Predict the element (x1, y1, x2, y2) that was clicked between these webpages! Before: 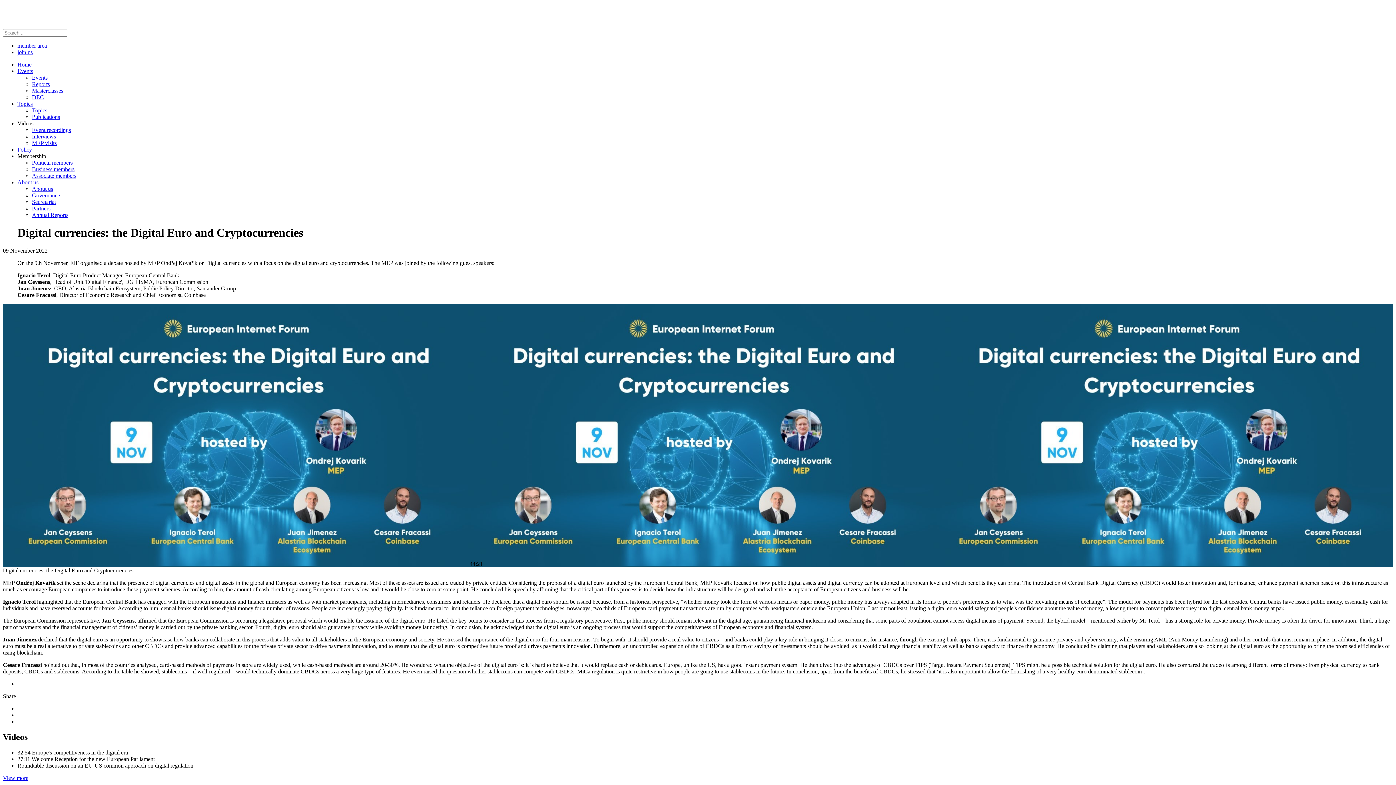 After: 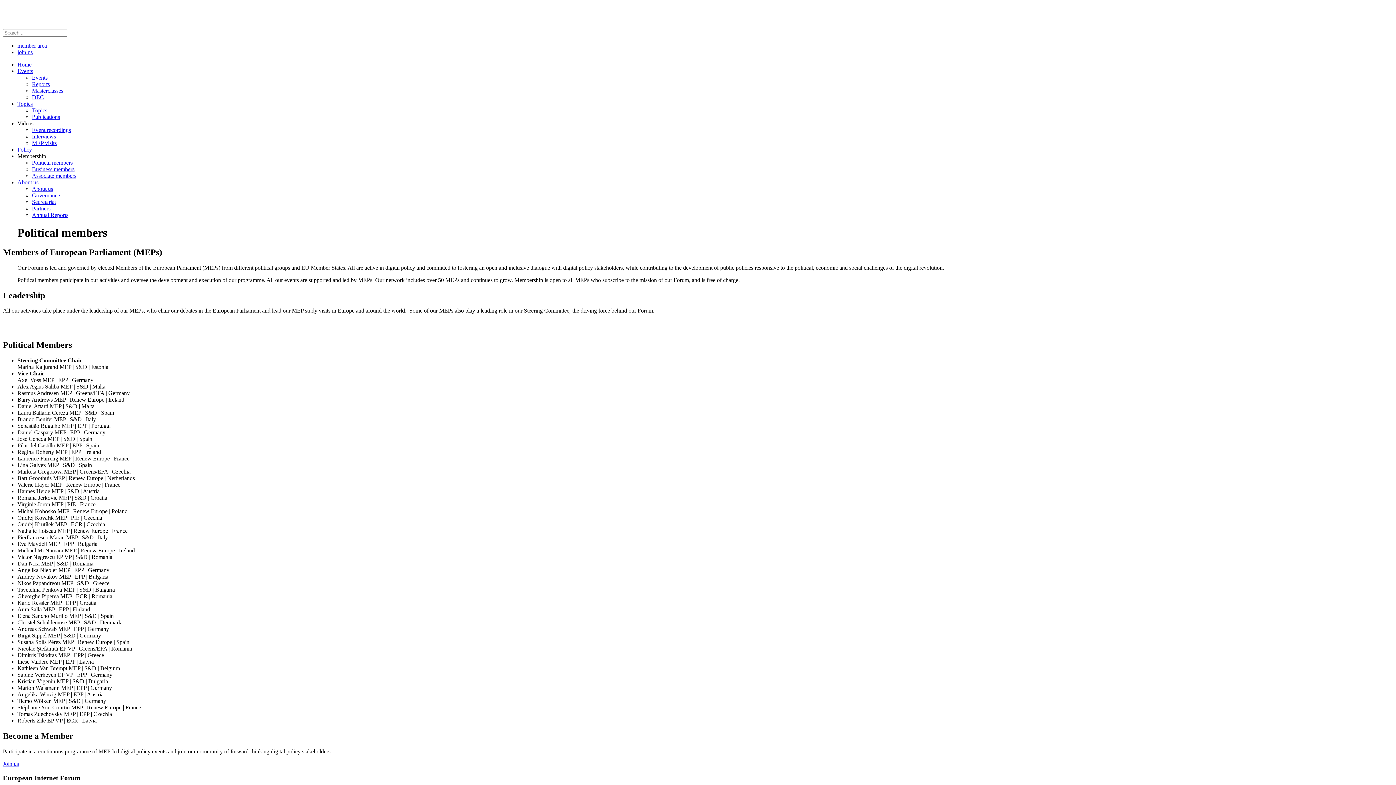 Action: bbox: (32, 159, 72, 165) label: Political members